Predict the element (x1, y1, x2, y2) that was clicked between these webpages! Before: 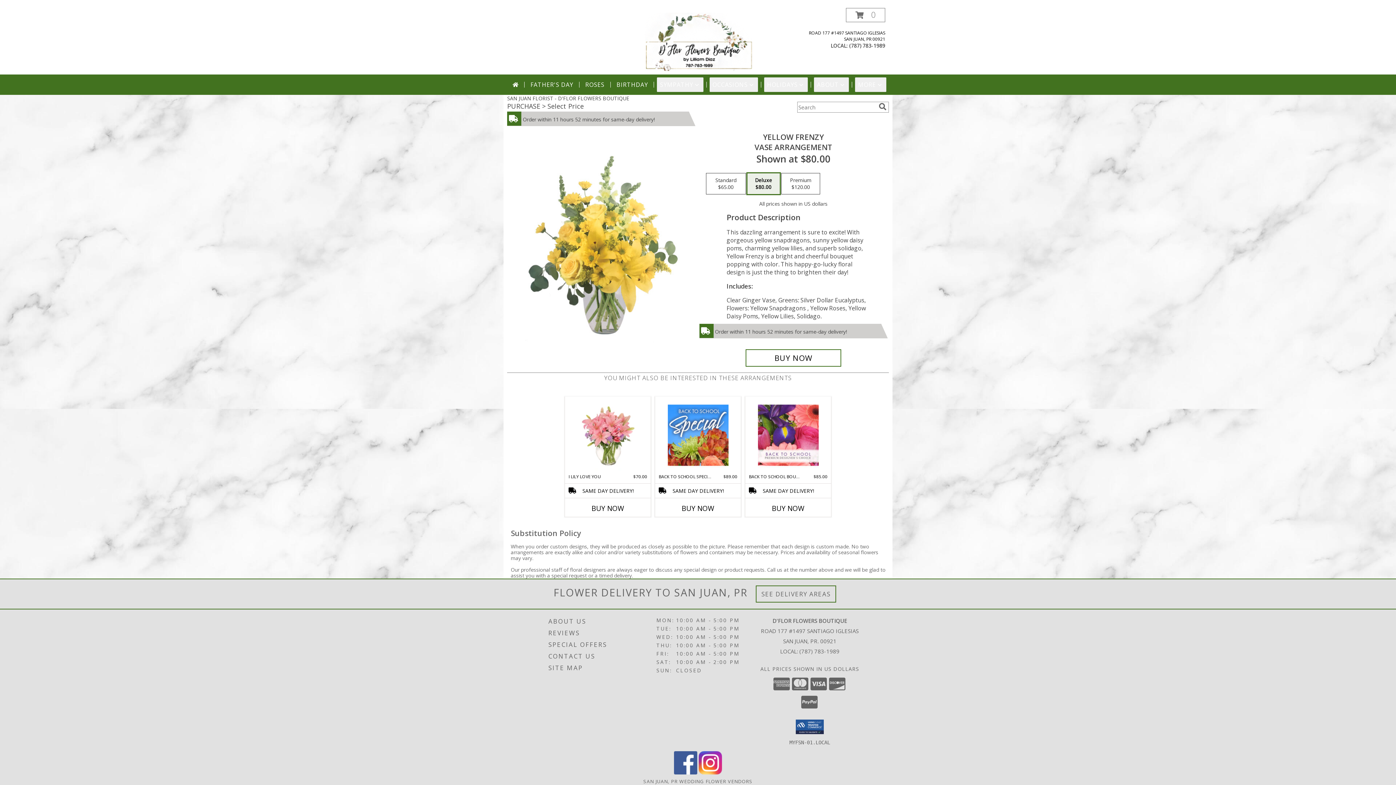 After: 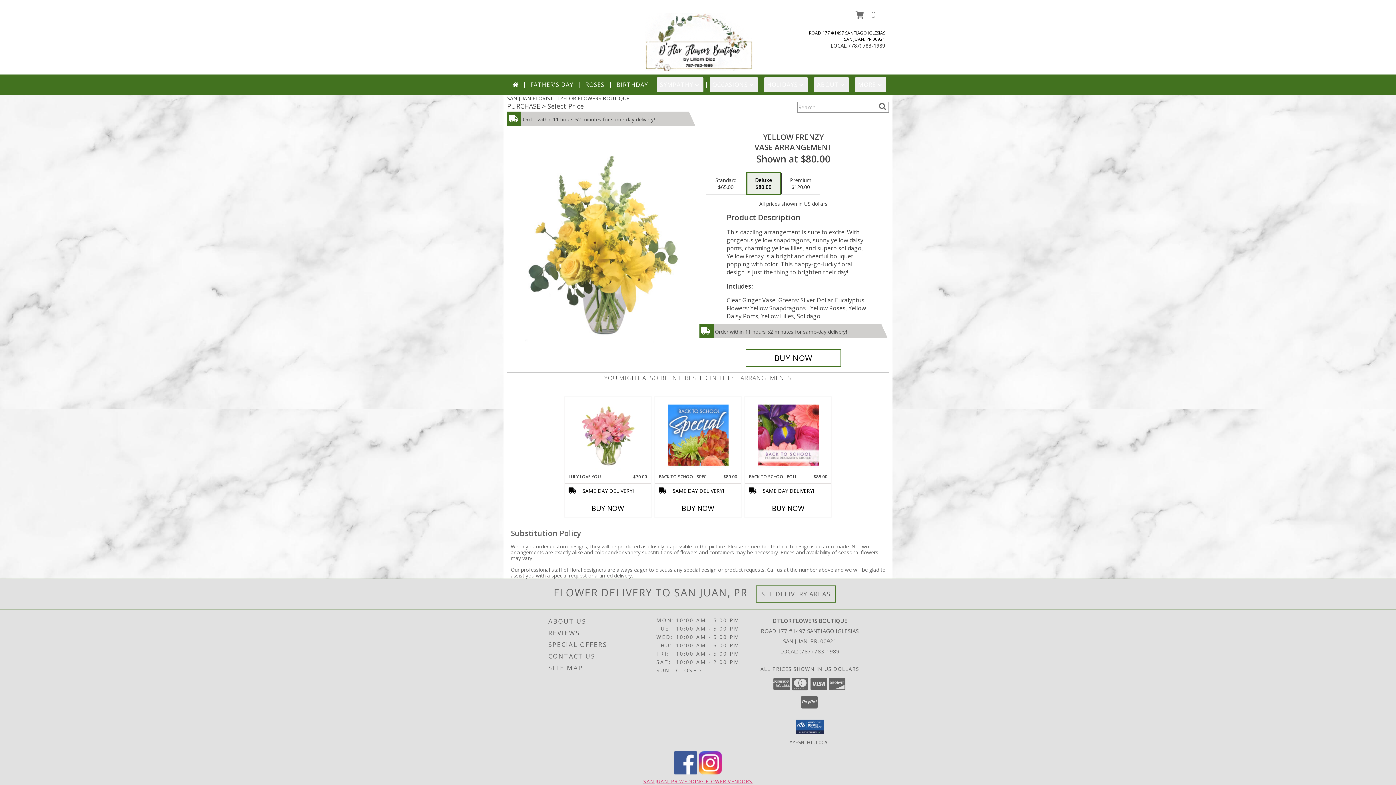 Action: label: San Juan, PR Wedding Flower Vendors (opens in new window) bbox: (643, 778, 752, 784)